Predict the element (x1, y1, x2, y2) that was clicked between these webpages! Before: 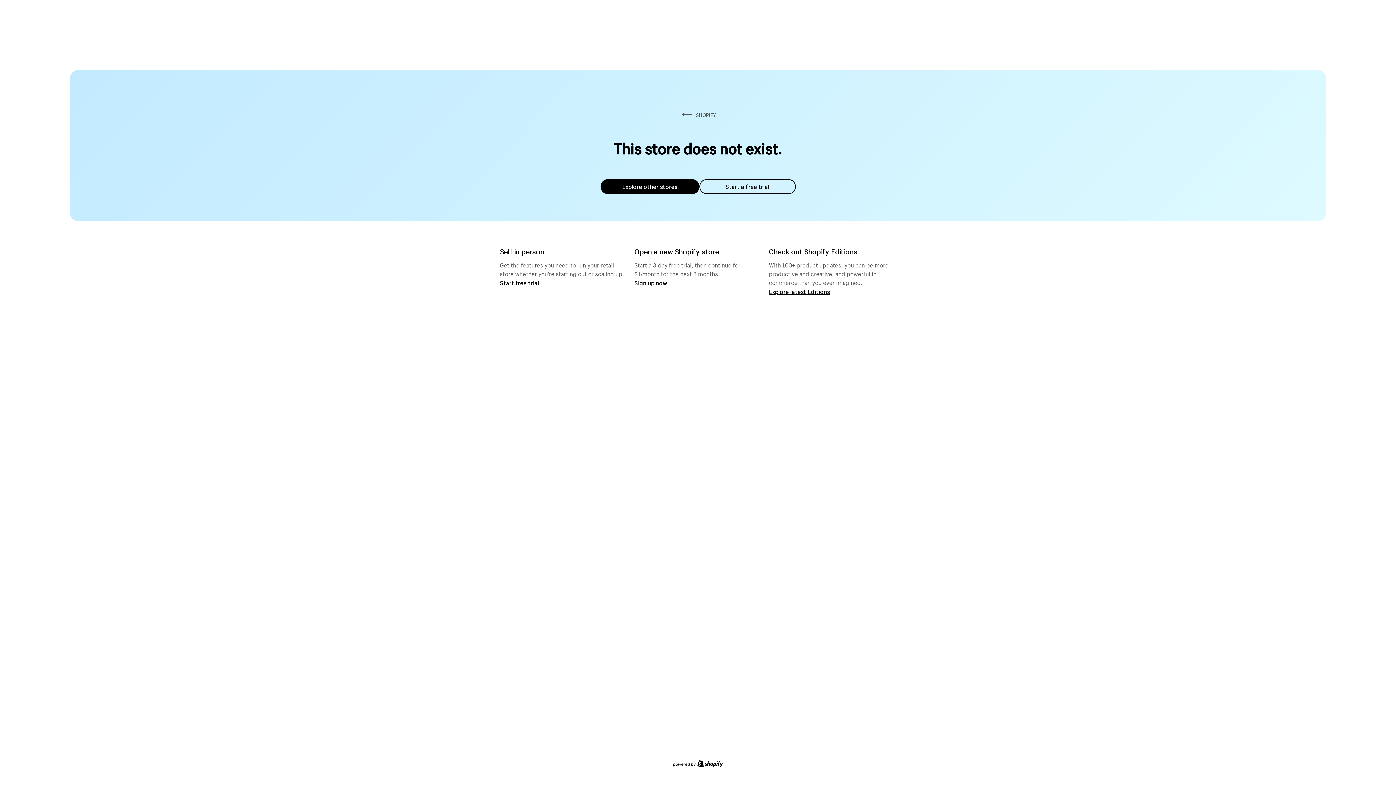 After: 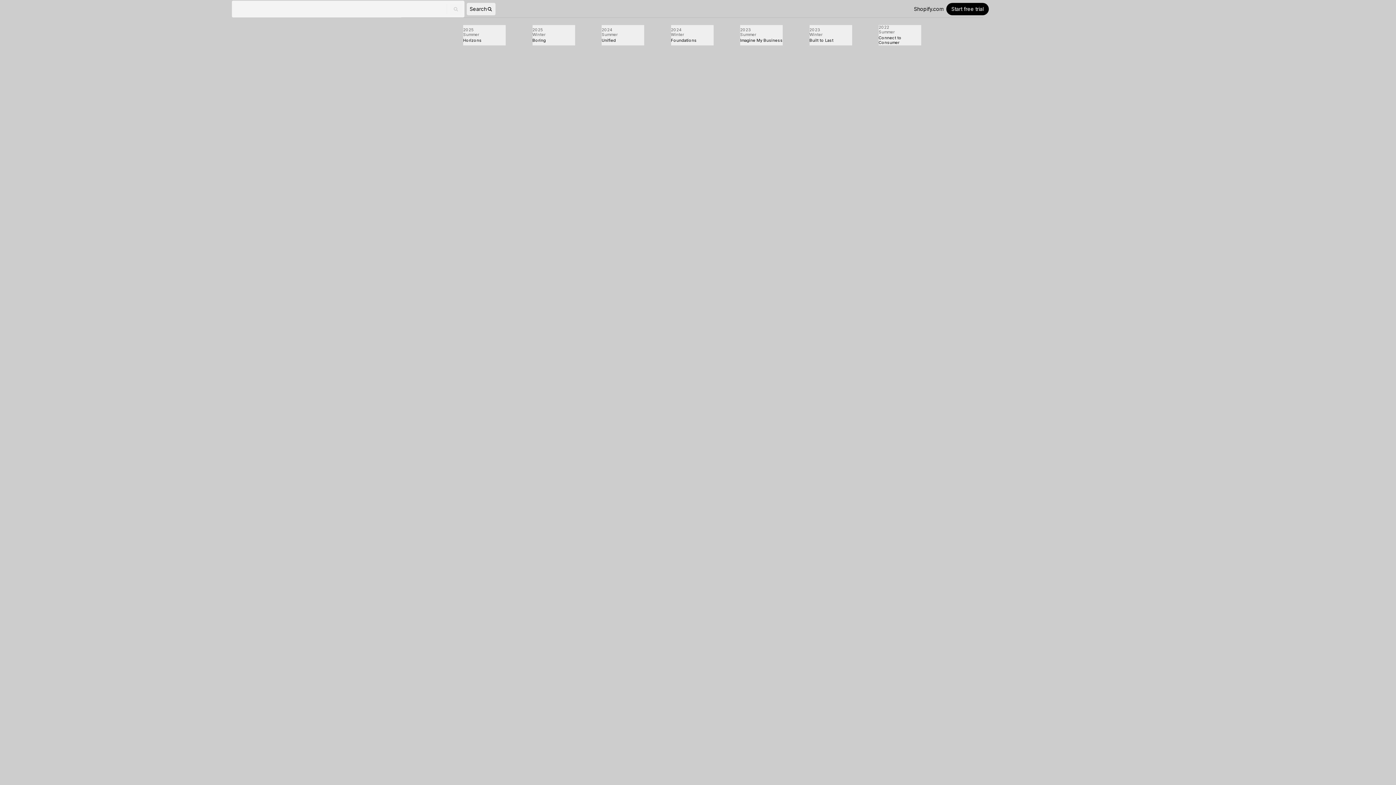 Action: label: Explore latest Editions bbox: (769, 287, 830, 295)